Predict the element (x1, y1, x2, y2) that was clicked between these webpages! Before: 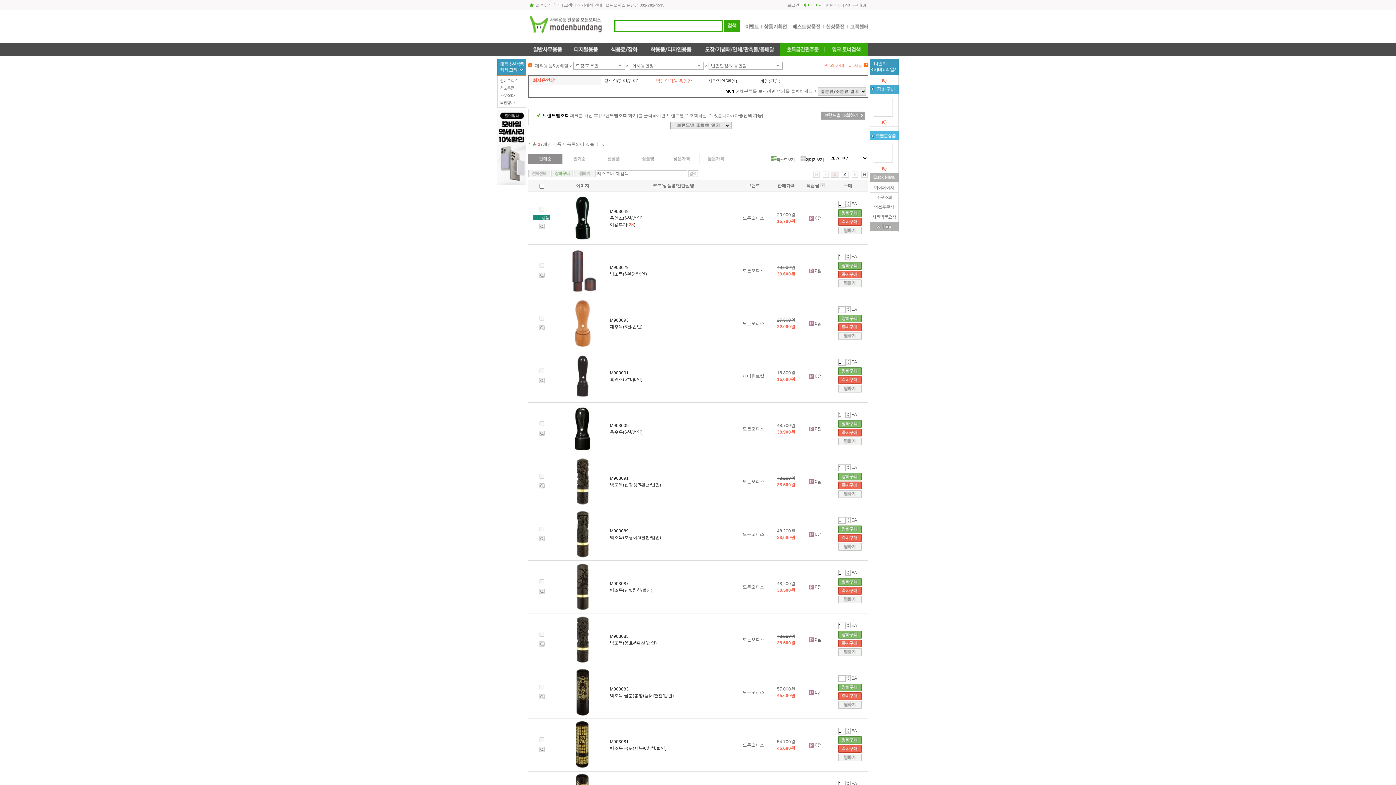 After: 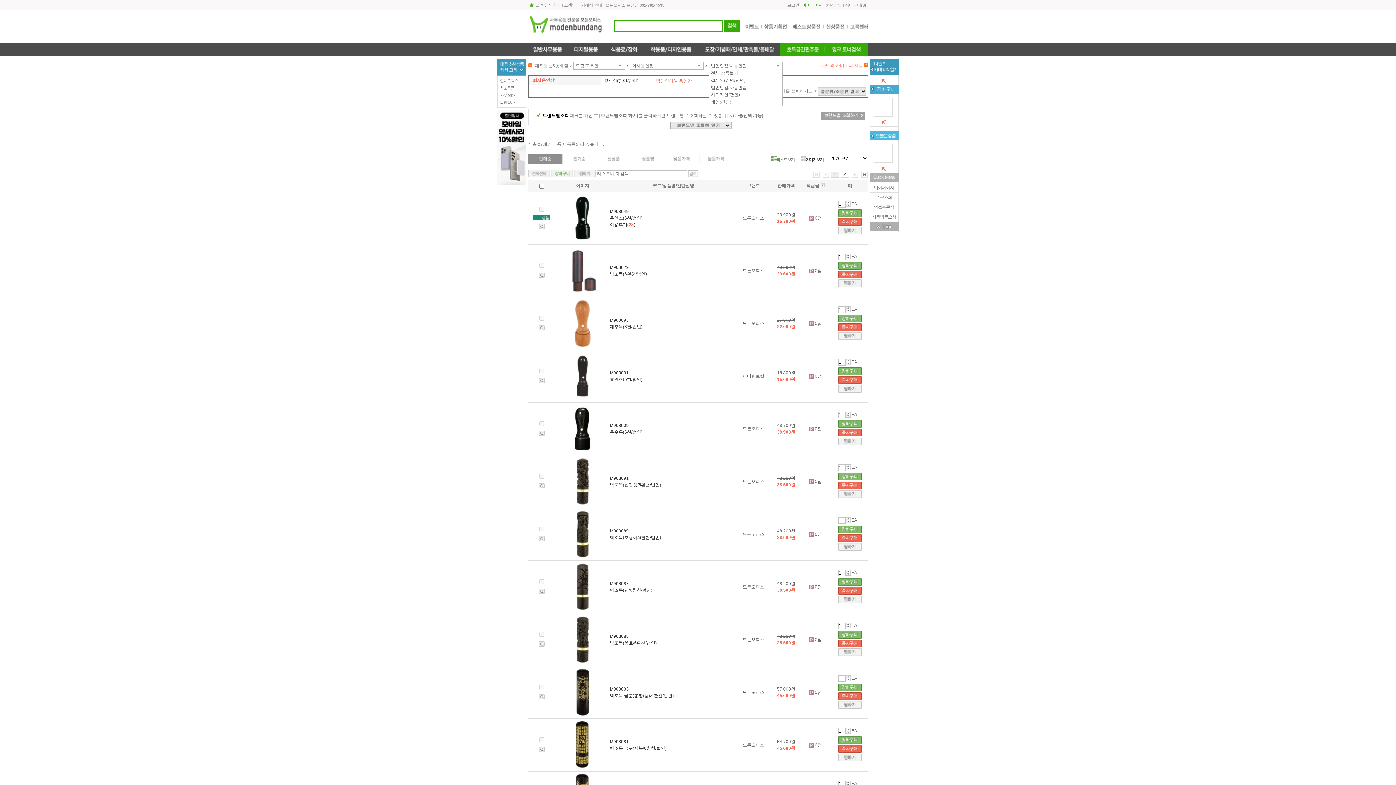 Action: label: 법인인감/사용인감 bbox: (708, 61, 782, 69)